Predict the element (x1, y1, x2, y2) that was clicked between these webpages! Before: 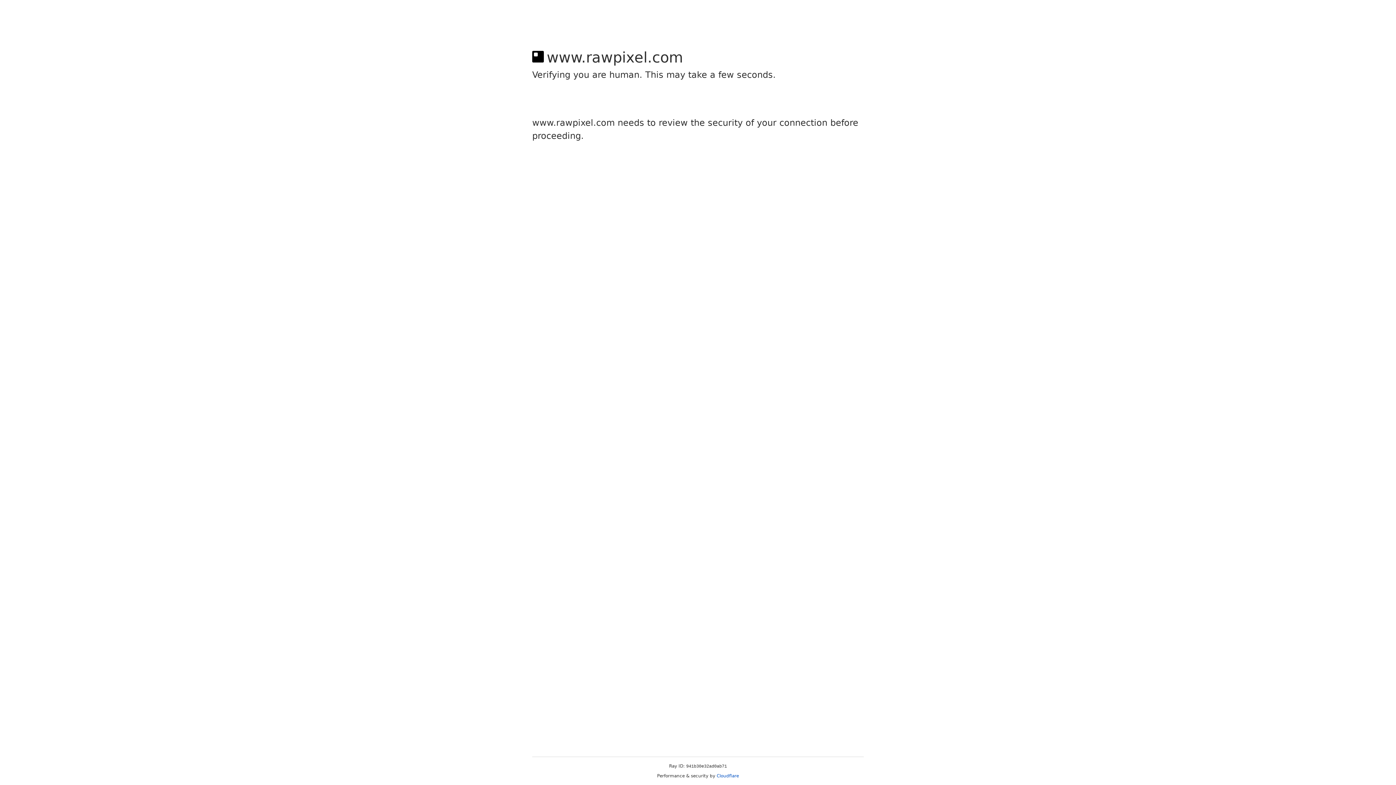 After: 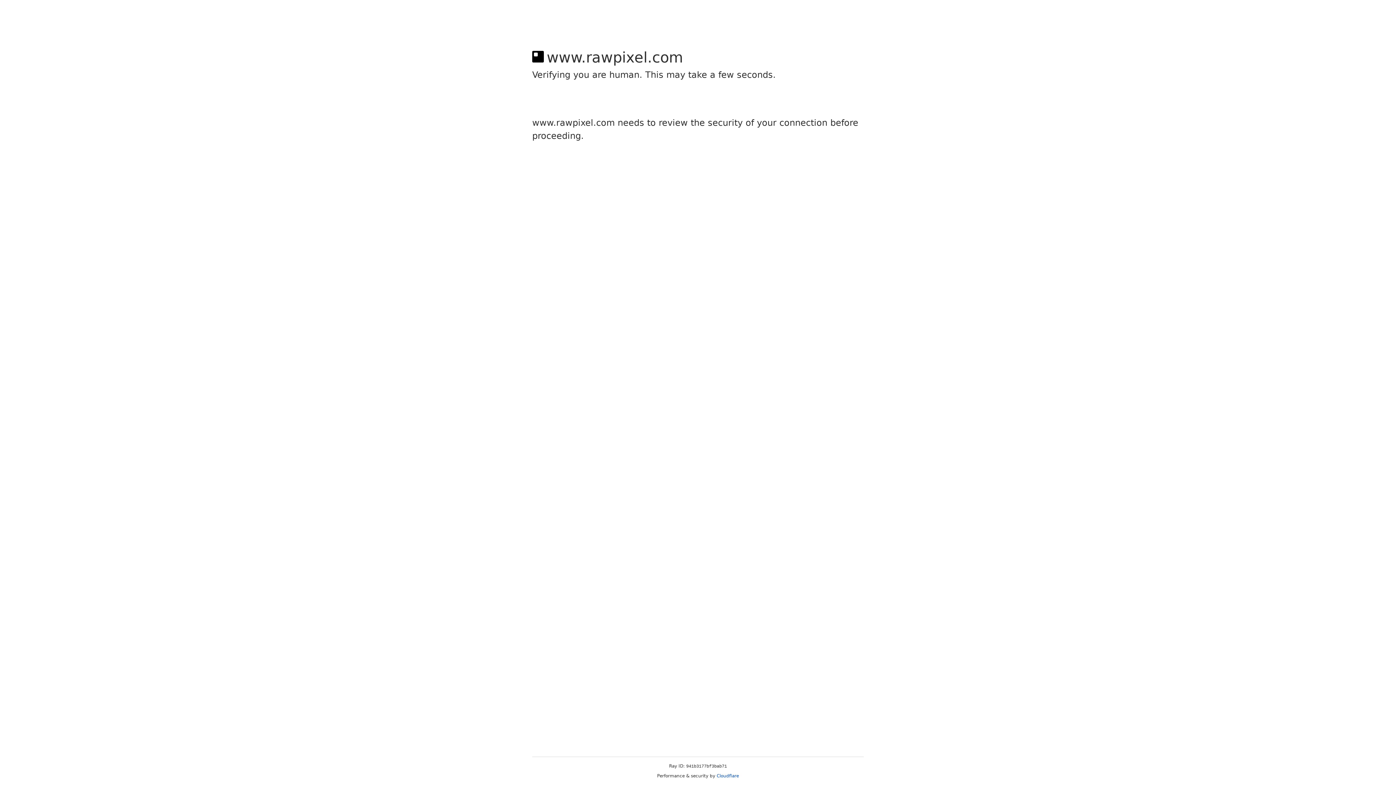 Action: bbox: (716, 773, 739, 778) label: Cloudflare